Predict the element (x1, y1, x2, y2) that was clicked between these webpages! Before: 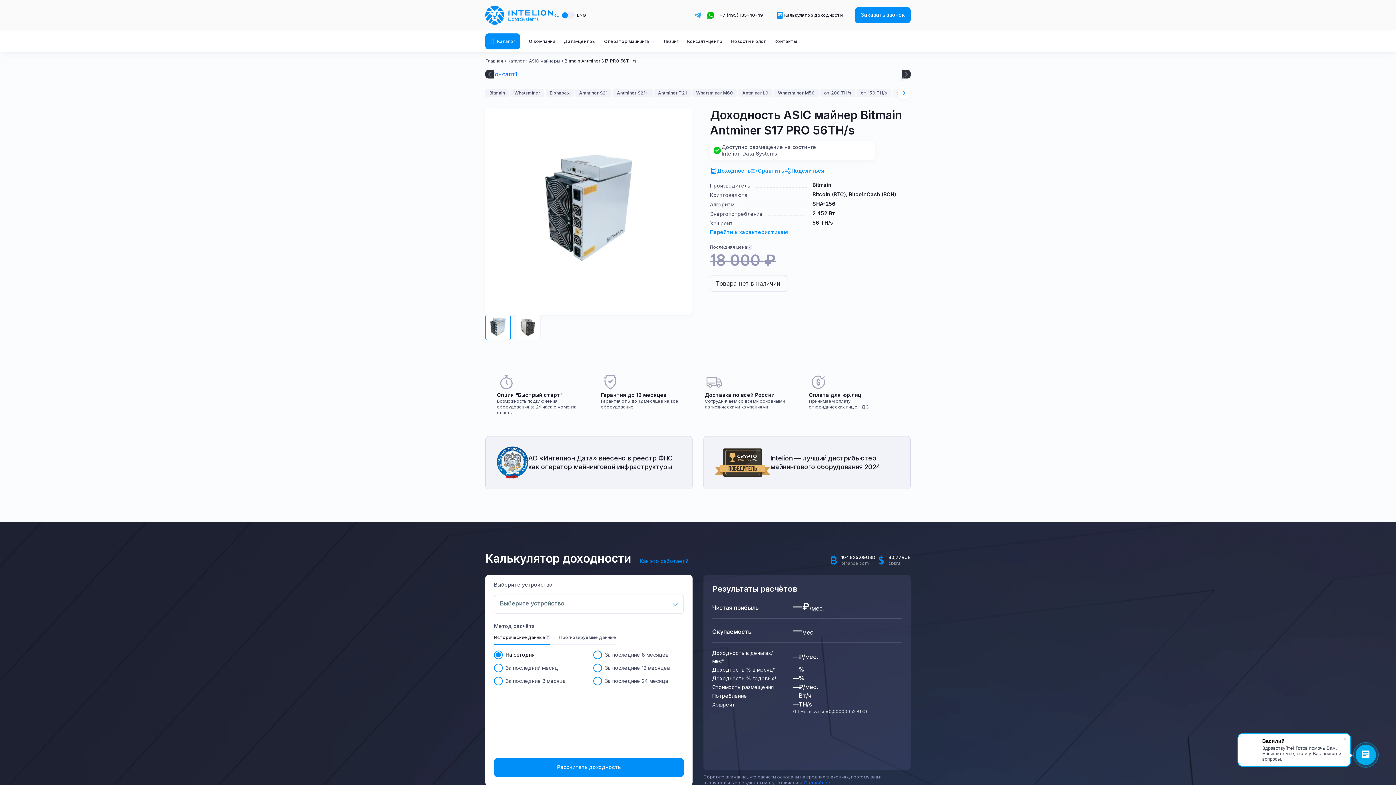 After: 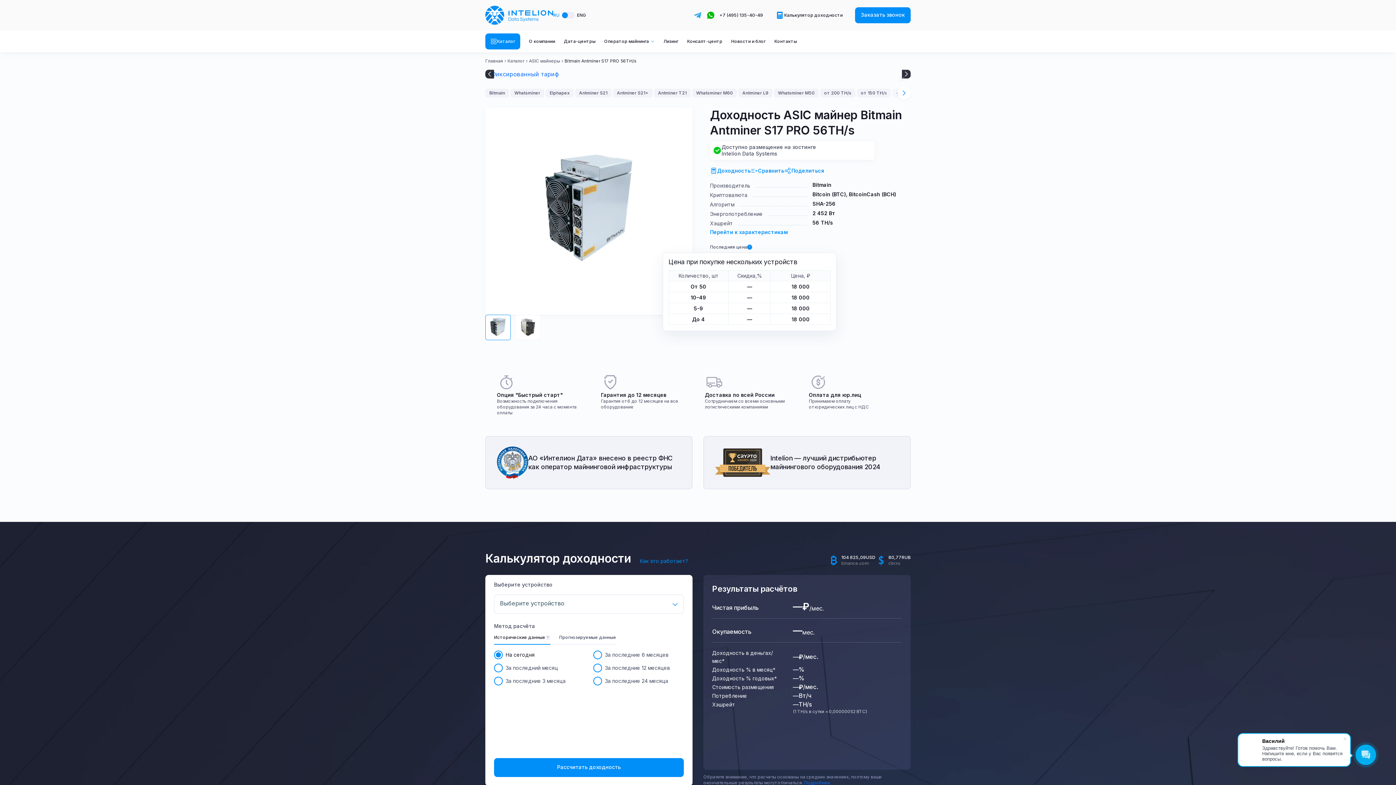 Action: bbox: (747, 244, 752, 249)